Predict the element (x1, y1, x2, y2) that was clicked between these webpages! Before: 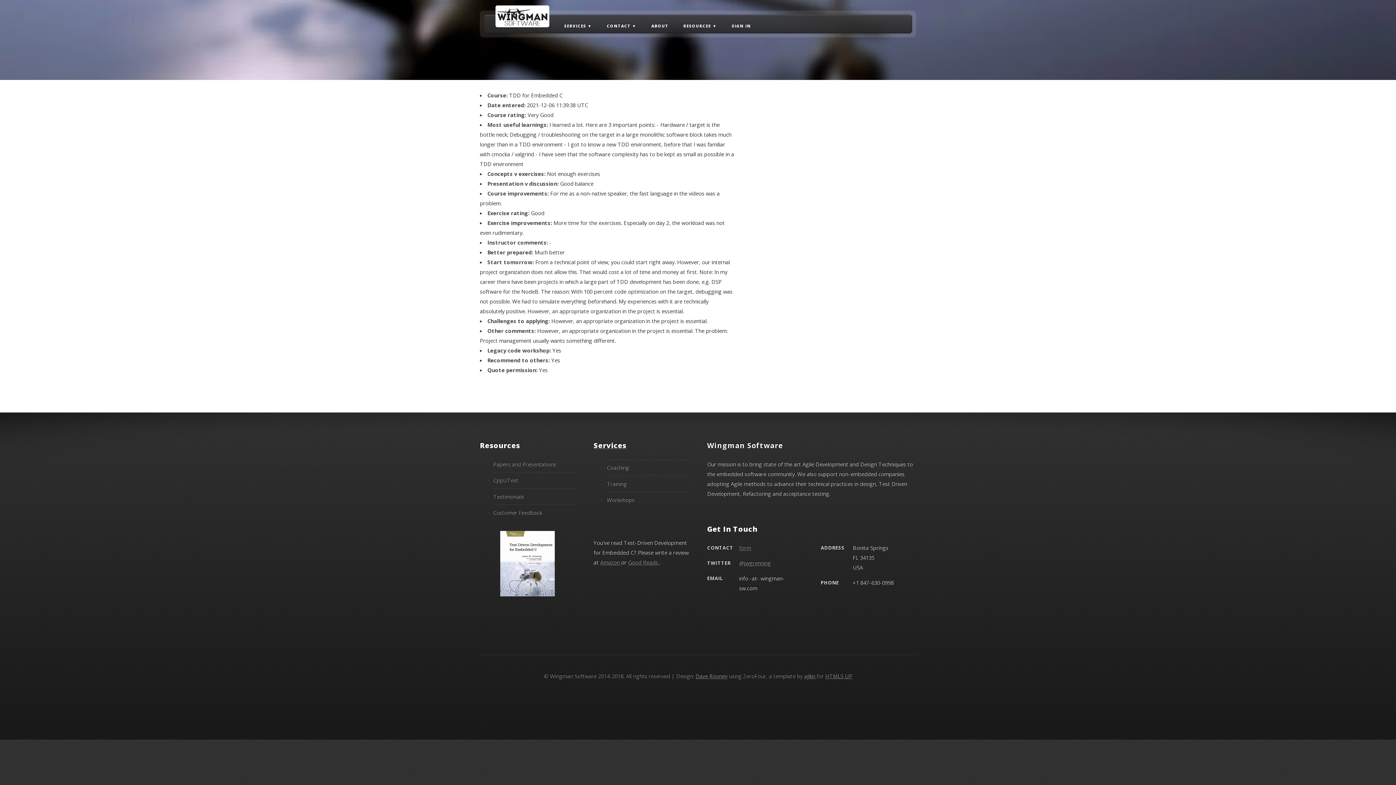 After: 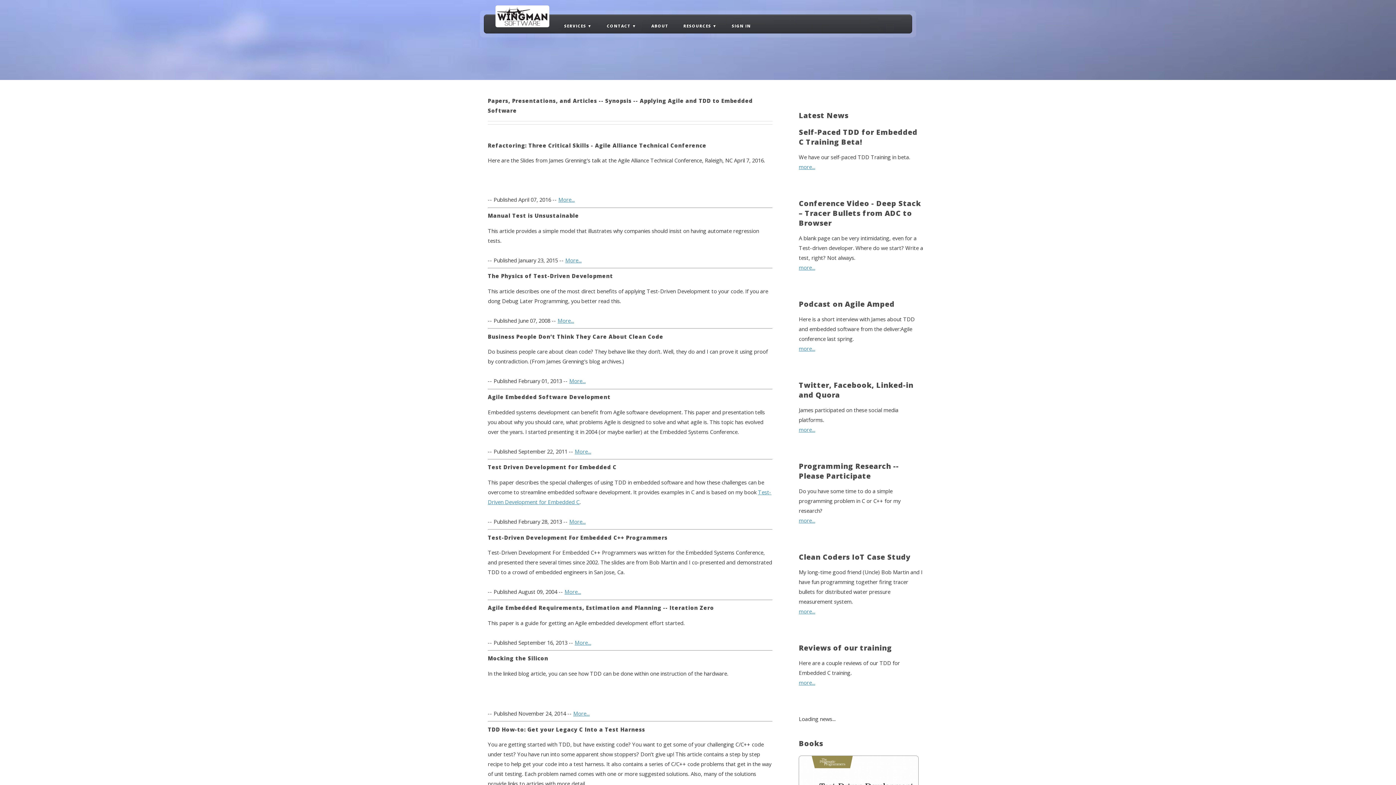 Action: bbox: (493, 460, 556, 468) label: Papers and Presentations